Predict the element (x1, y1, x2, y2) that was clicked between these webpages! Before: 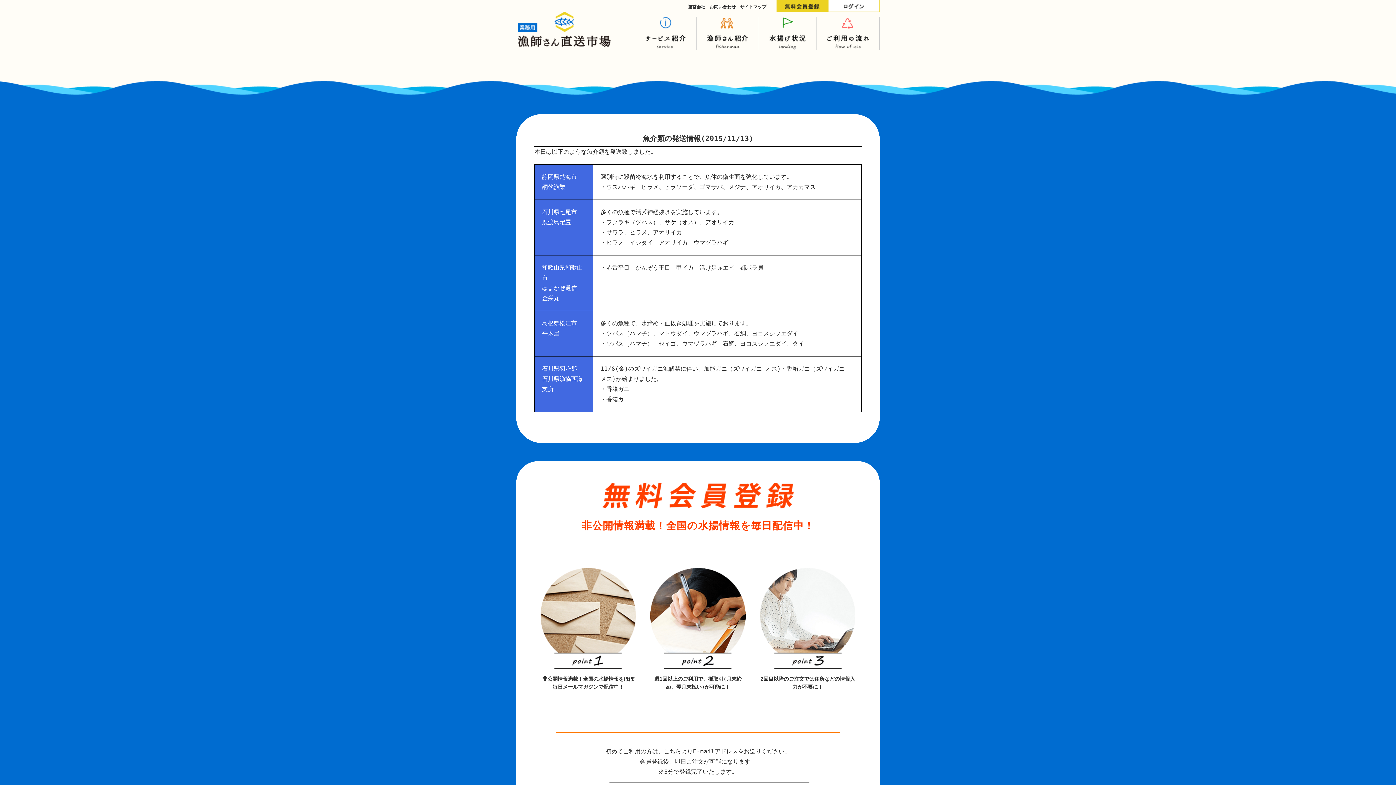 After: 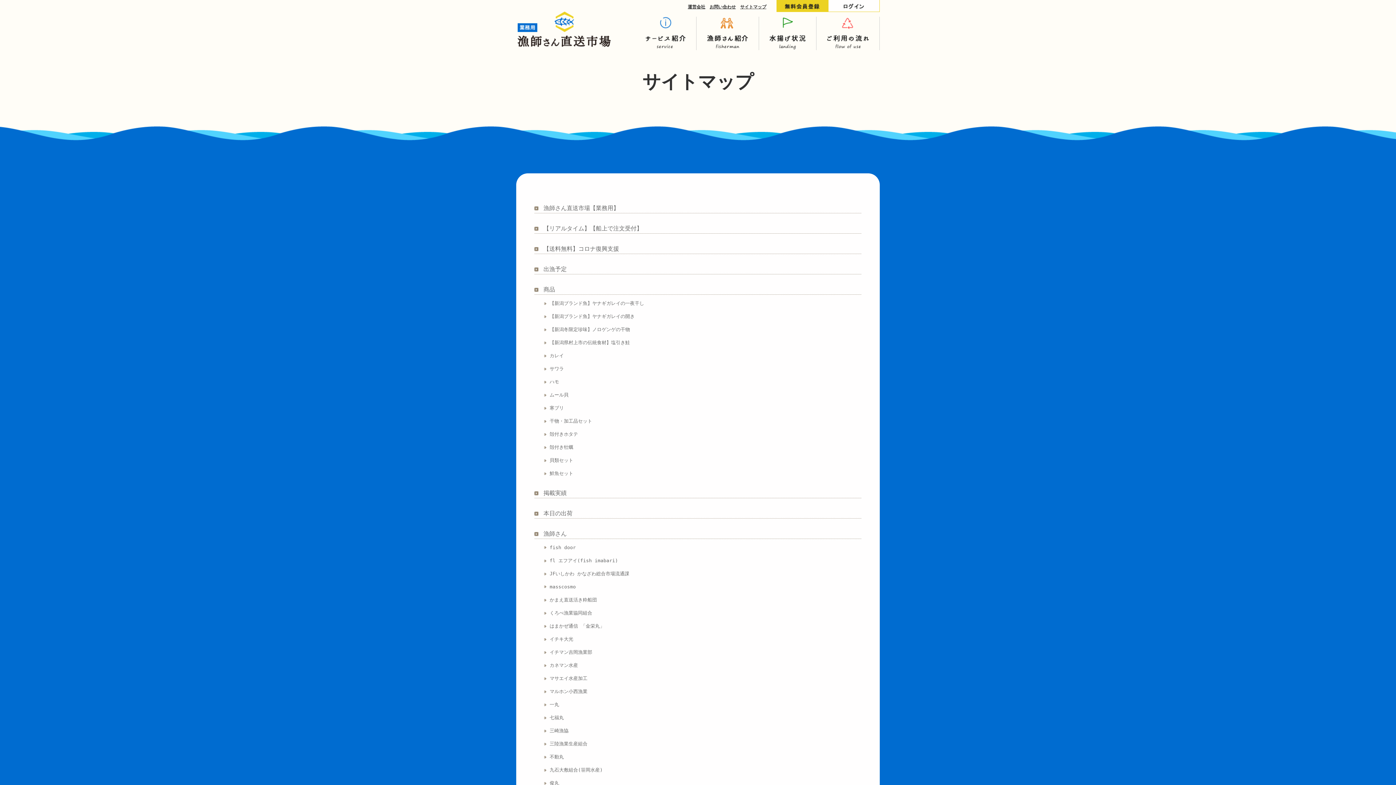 Action: bbox: (740, 4, 766, 9) label: サイトマップ